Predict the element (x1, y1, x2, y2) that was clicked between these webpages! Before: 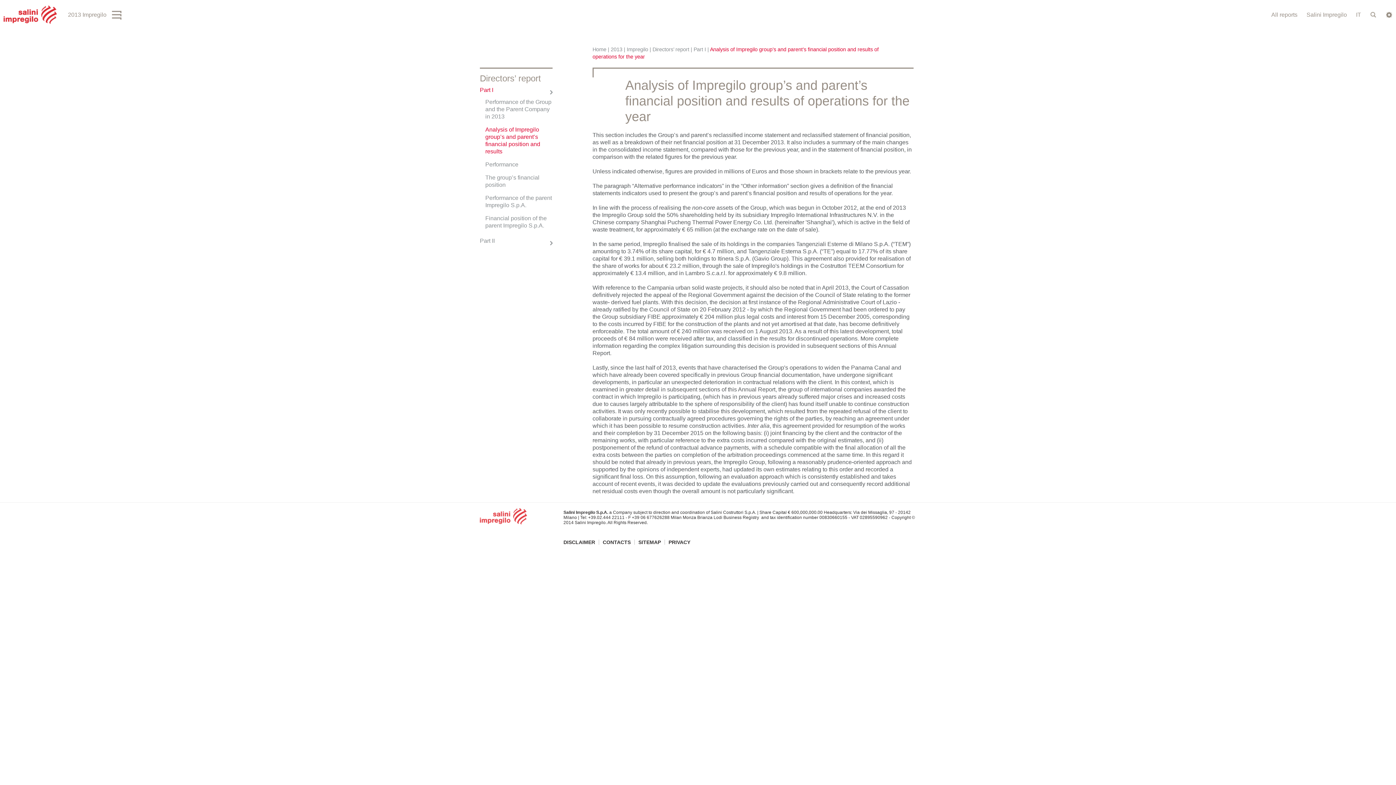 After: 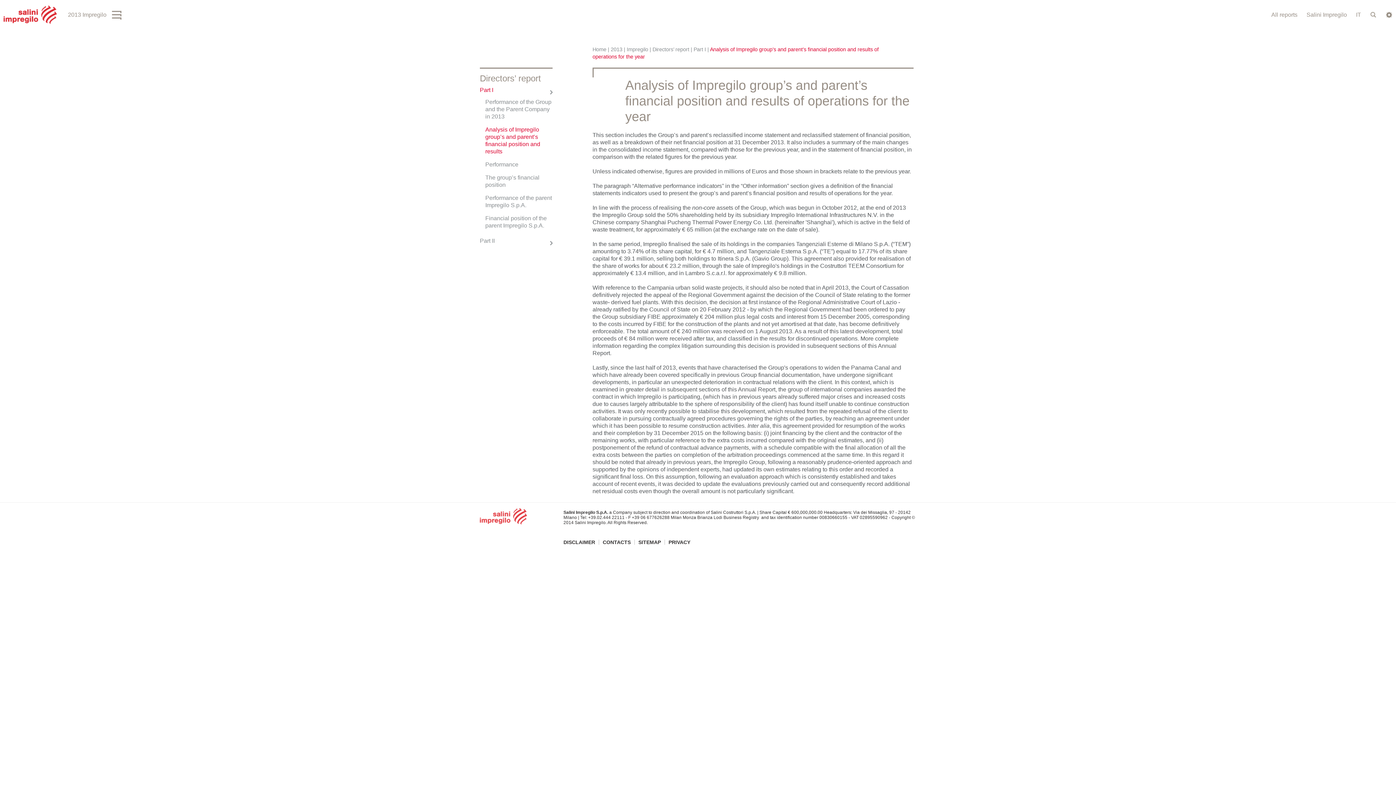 Action: bbox: (483, 123, 552, 158) label: Analysis of Impregilo group’s and parent’s financial position and results